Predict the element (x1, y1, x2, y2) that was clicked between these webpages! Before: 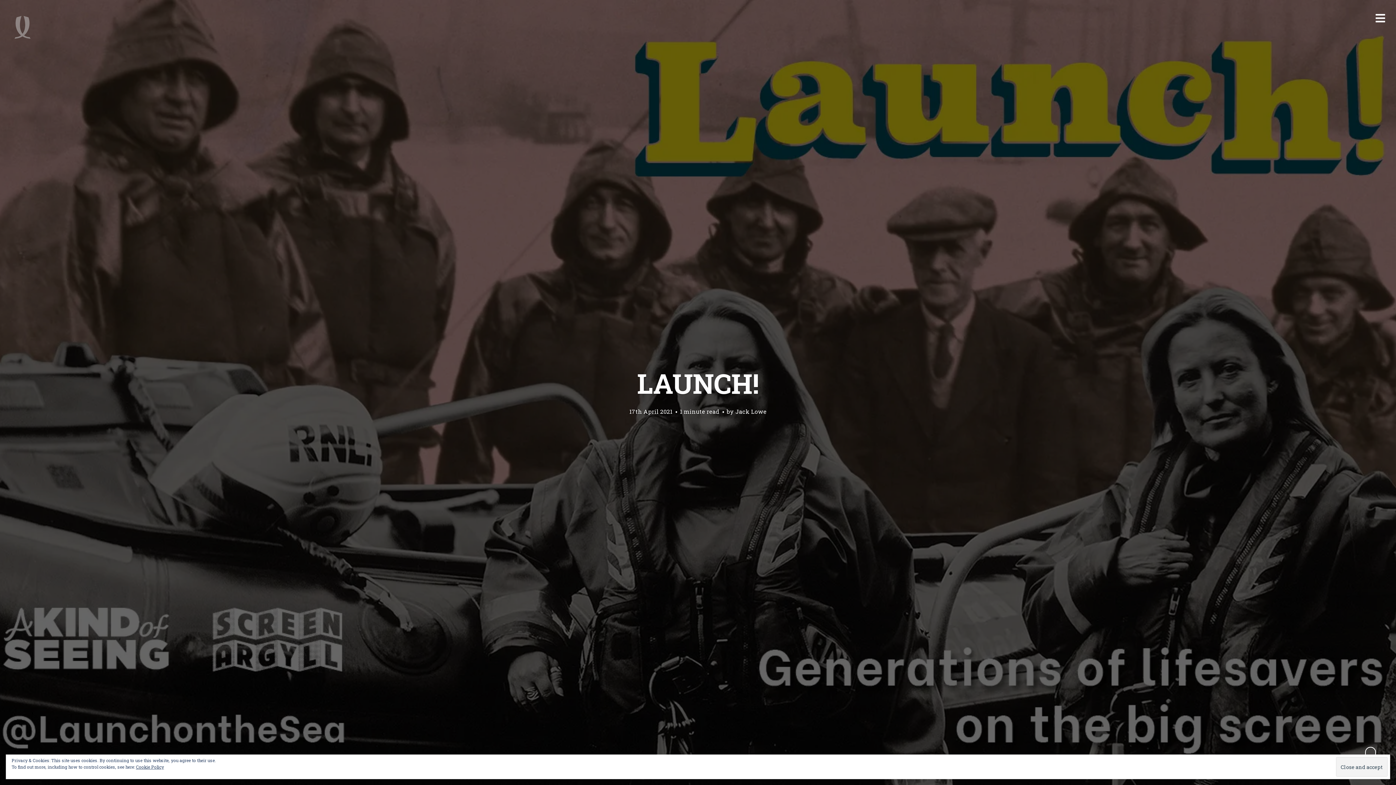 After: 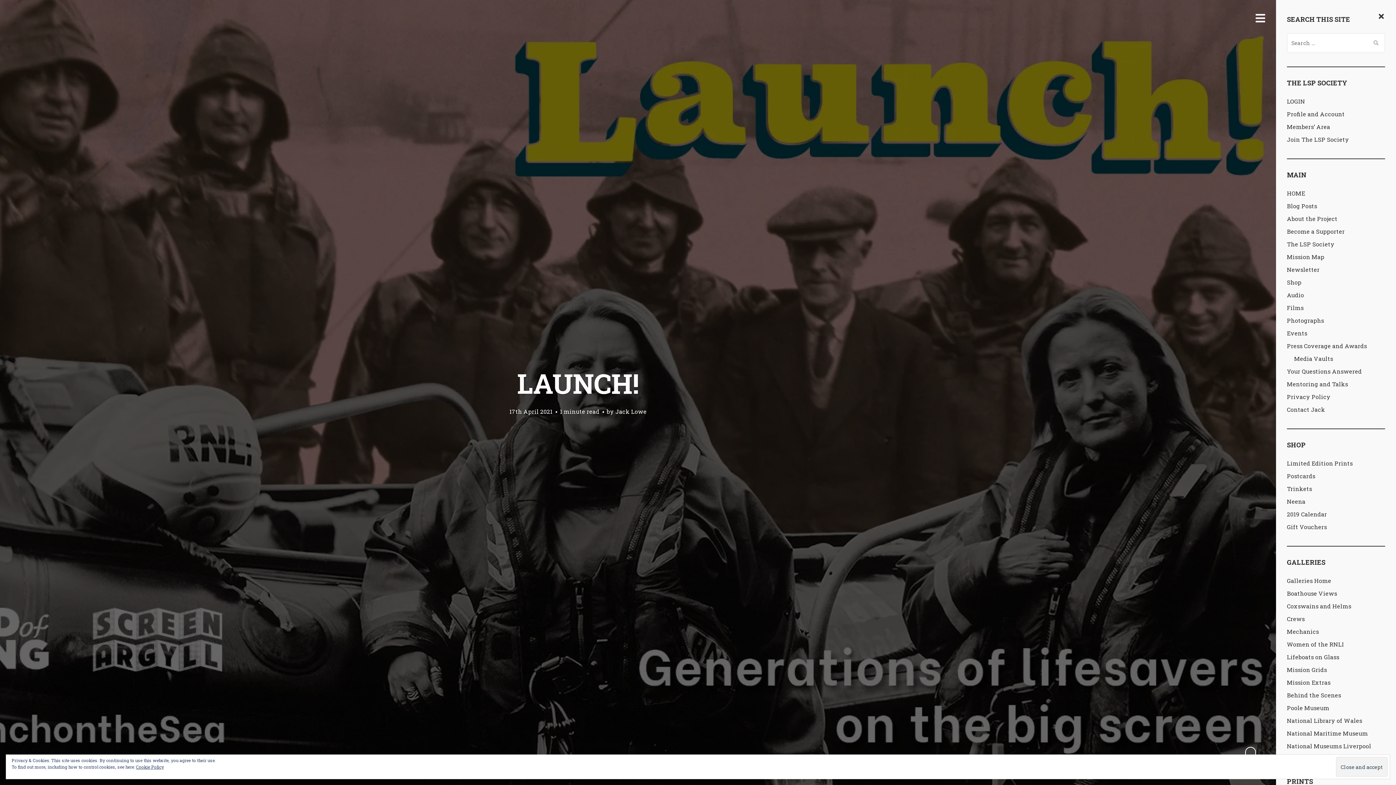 Action: bbox: (1375, 12, 1385, 23)